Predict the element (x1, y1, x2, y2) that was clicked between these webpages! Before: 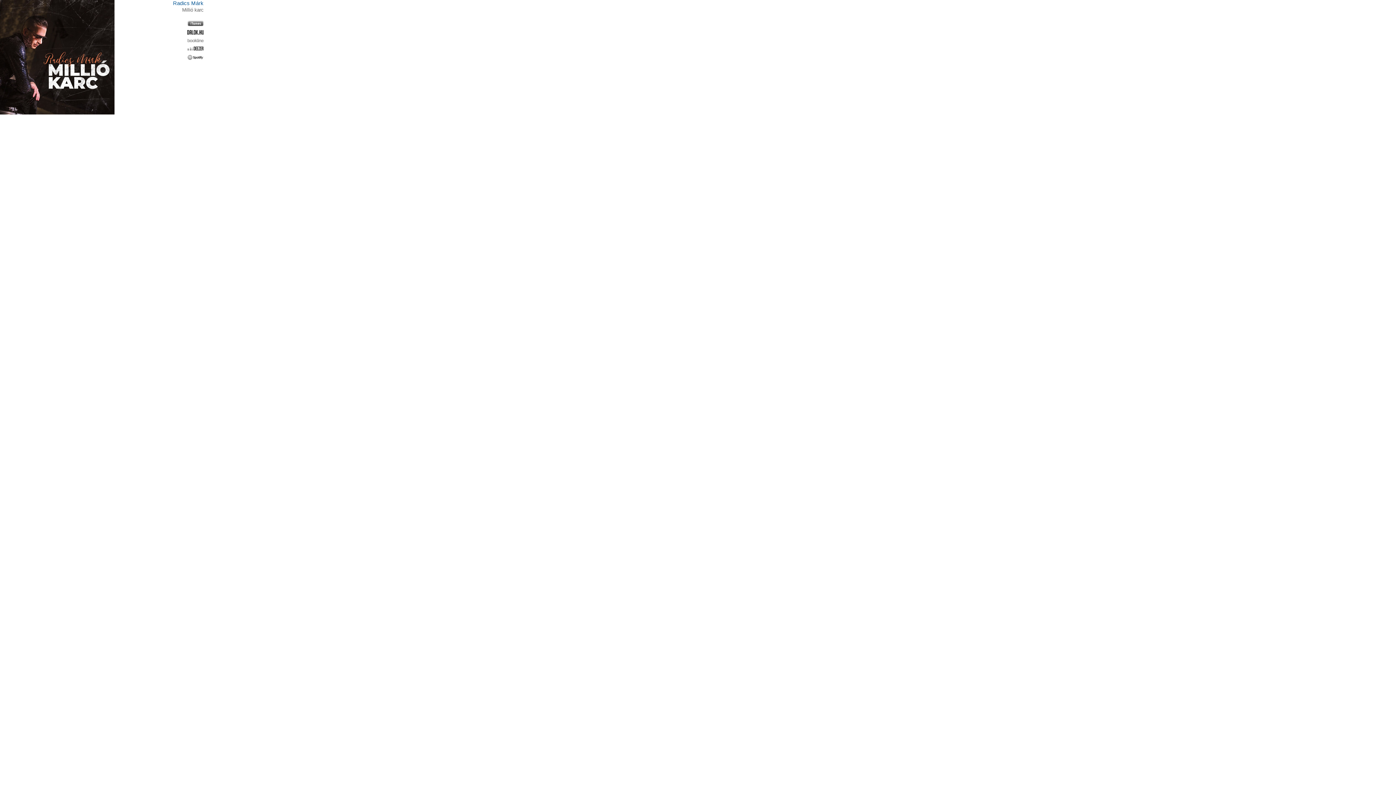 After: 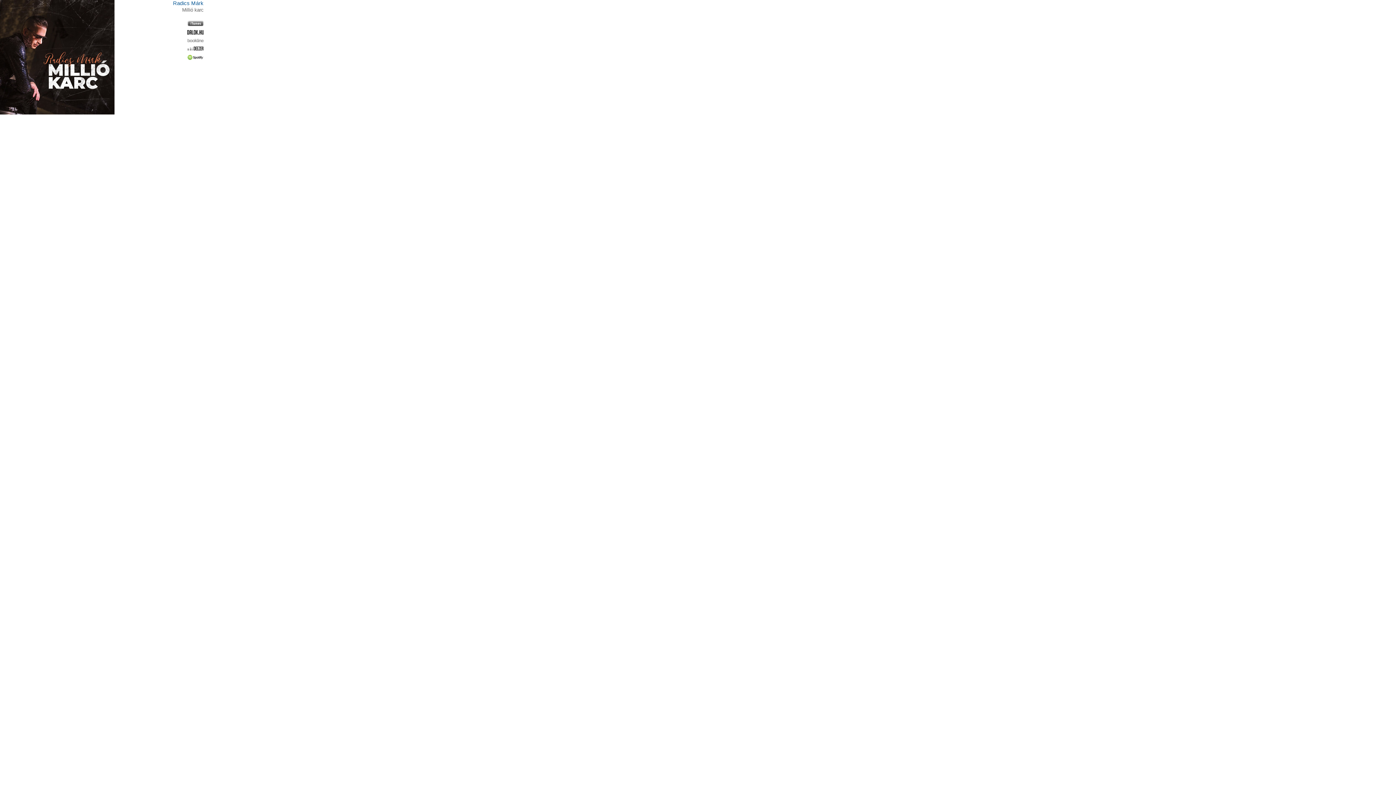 Action: bbox: (187, 56, 203, 62)